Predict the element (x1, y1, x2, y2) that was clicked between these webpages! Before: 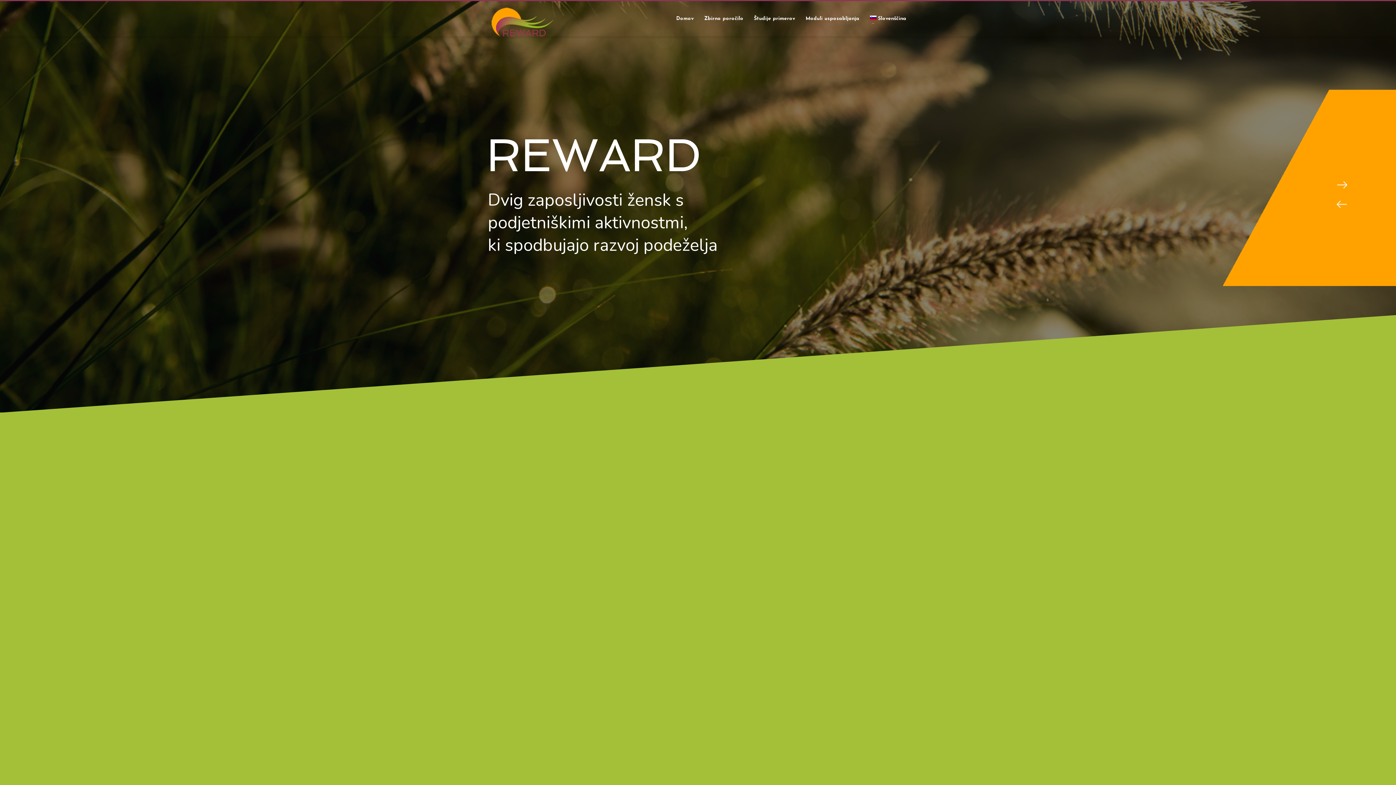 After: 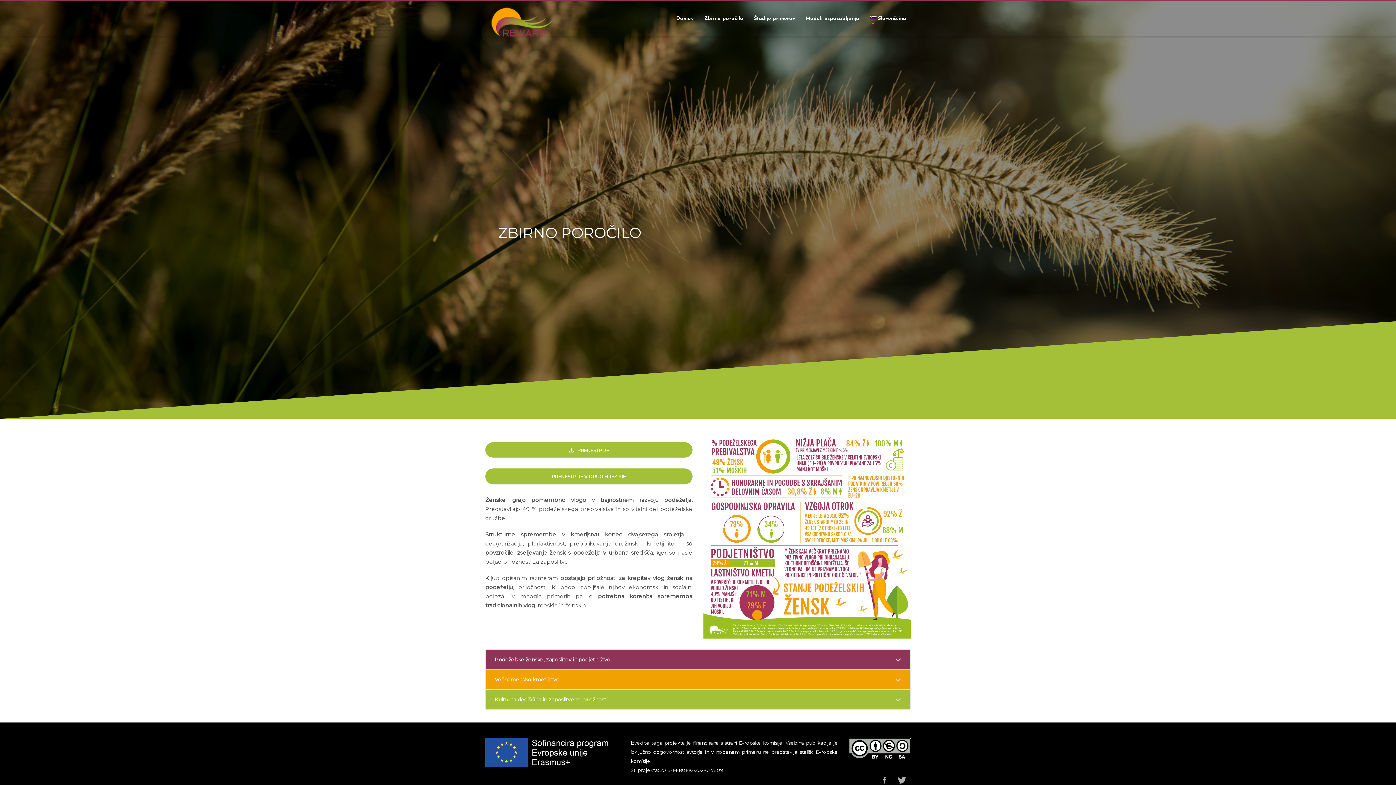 Action: bbox: (699, 16, 747, 20) label: Zbirno poročilo